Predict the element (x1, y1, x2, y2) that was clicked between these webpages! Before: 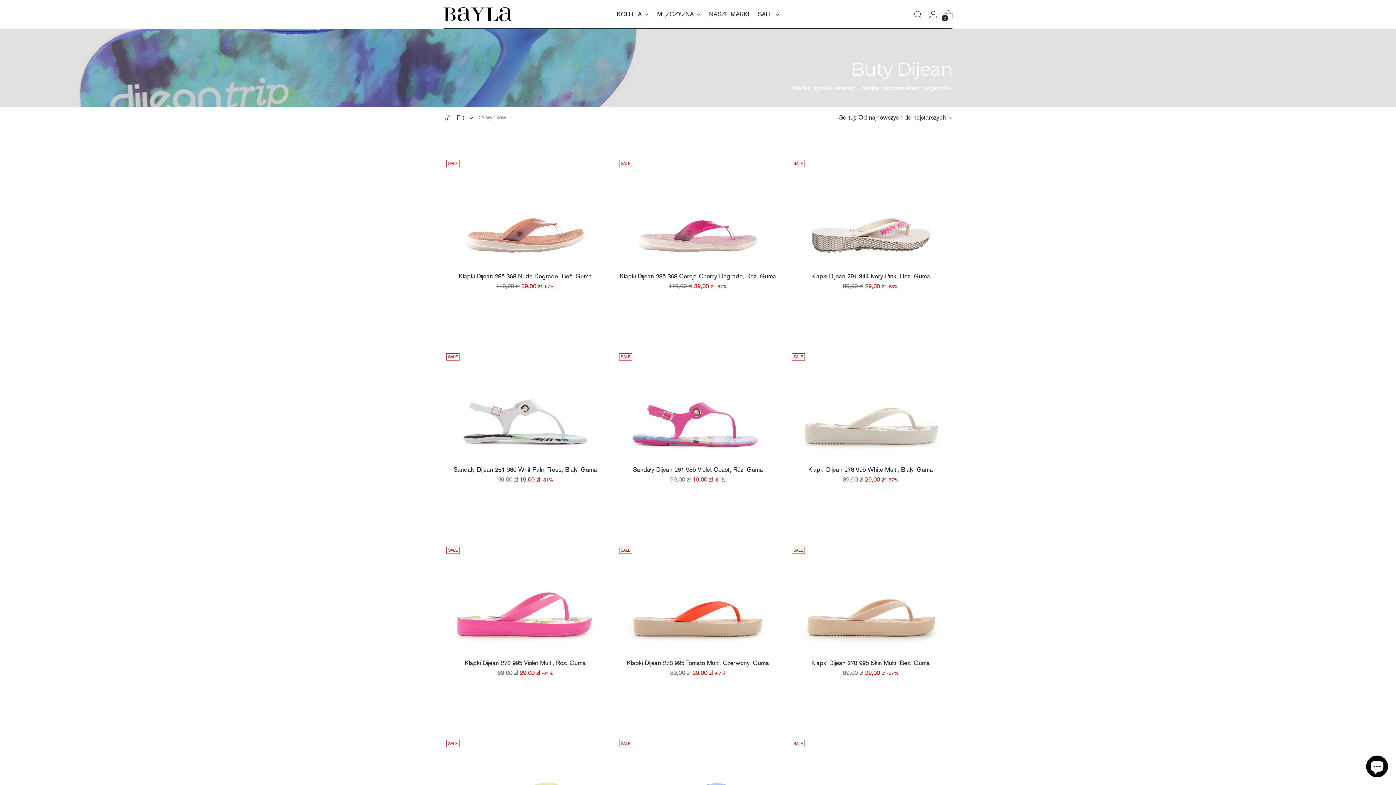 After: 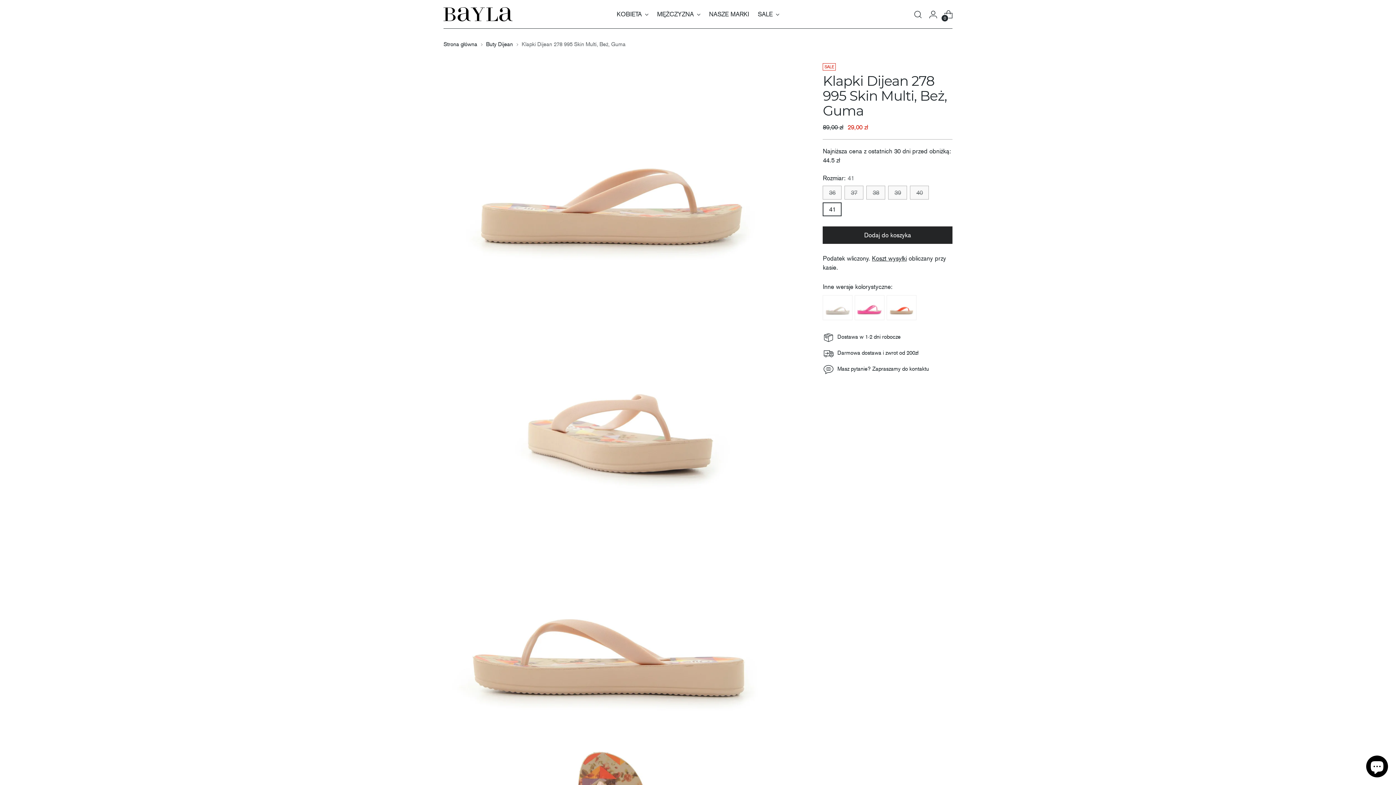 Action: bbox: (811, 659, 930, 666) label: Klapki Dijean 278 995 Skin Multi, Beż, Guma